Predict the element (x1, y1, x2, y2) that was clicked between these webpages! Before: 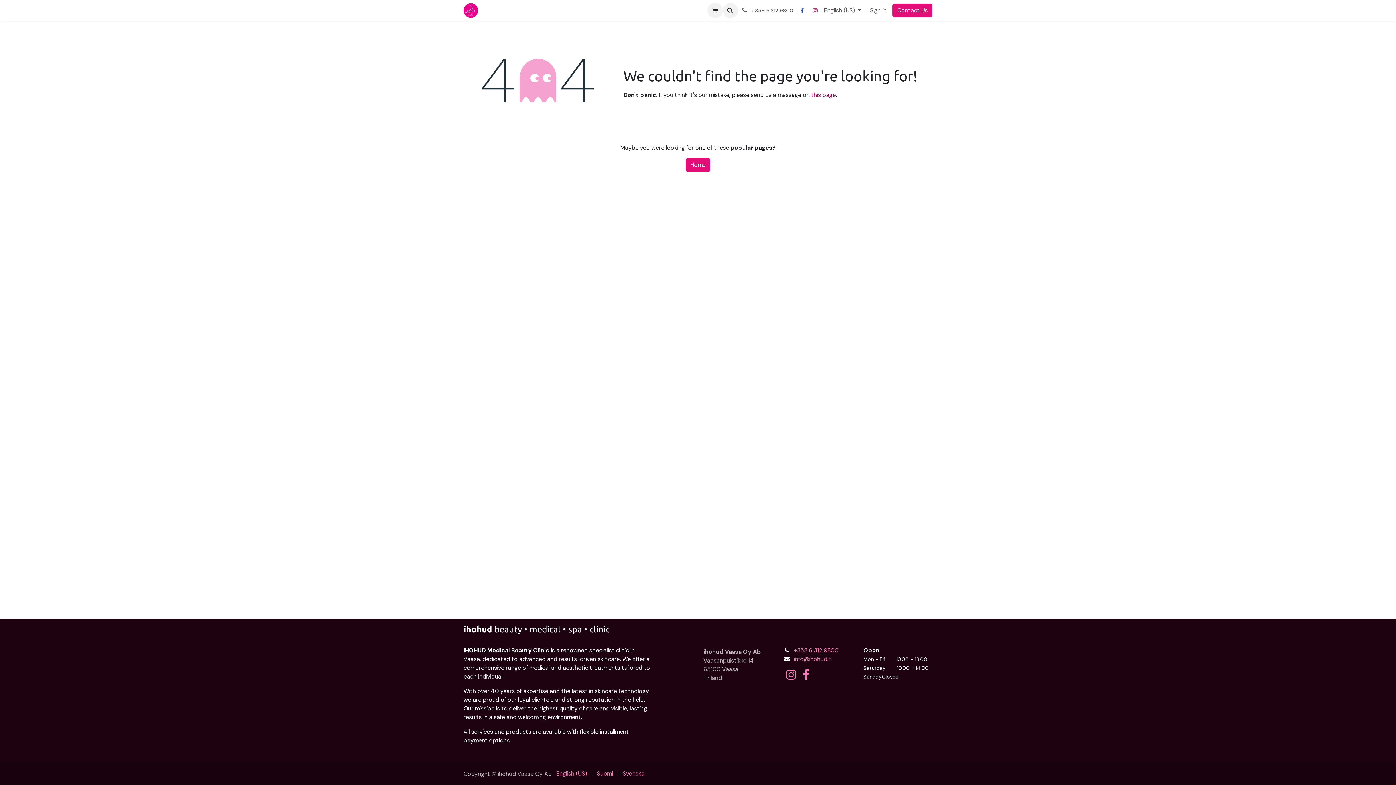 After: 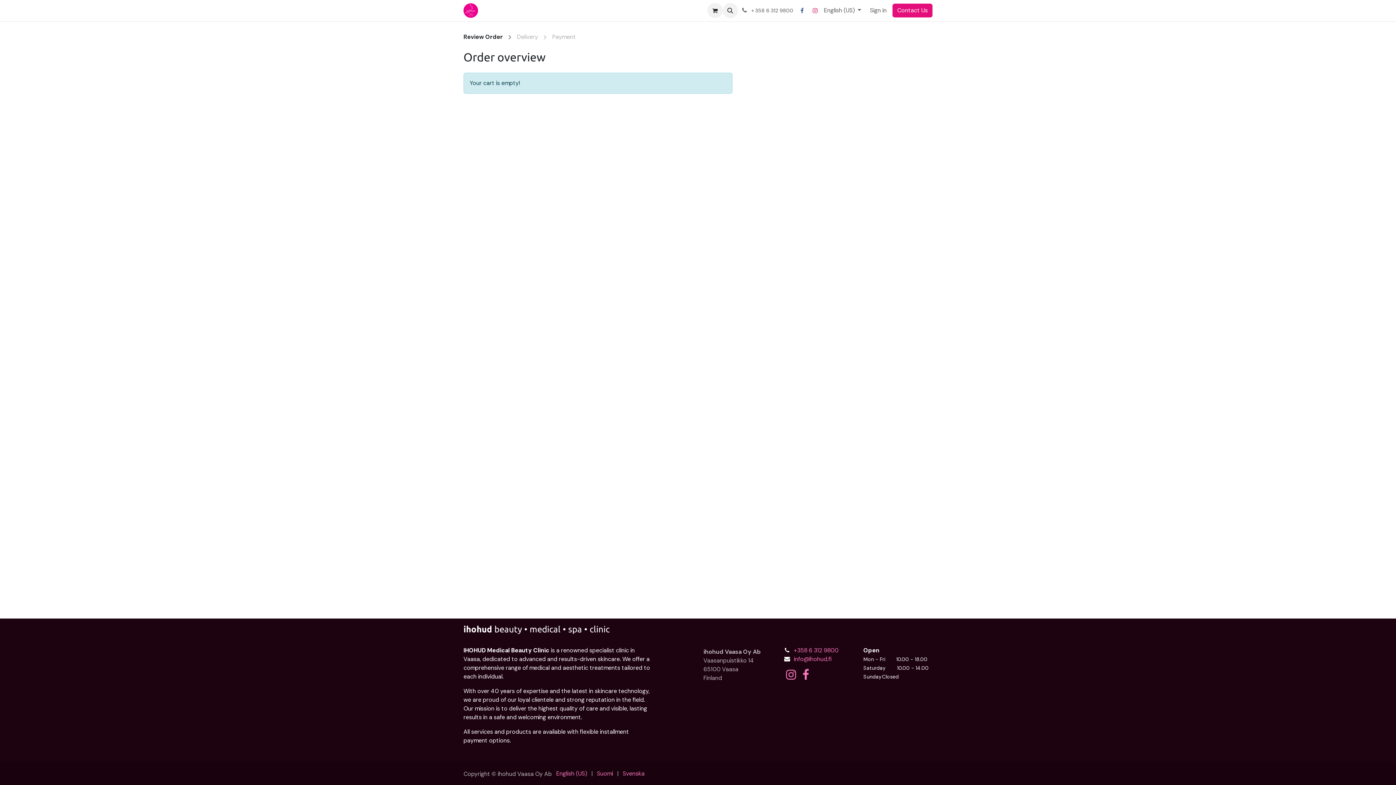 Action: label: eCommerce cart bbox: (707, 2, 722, 18)